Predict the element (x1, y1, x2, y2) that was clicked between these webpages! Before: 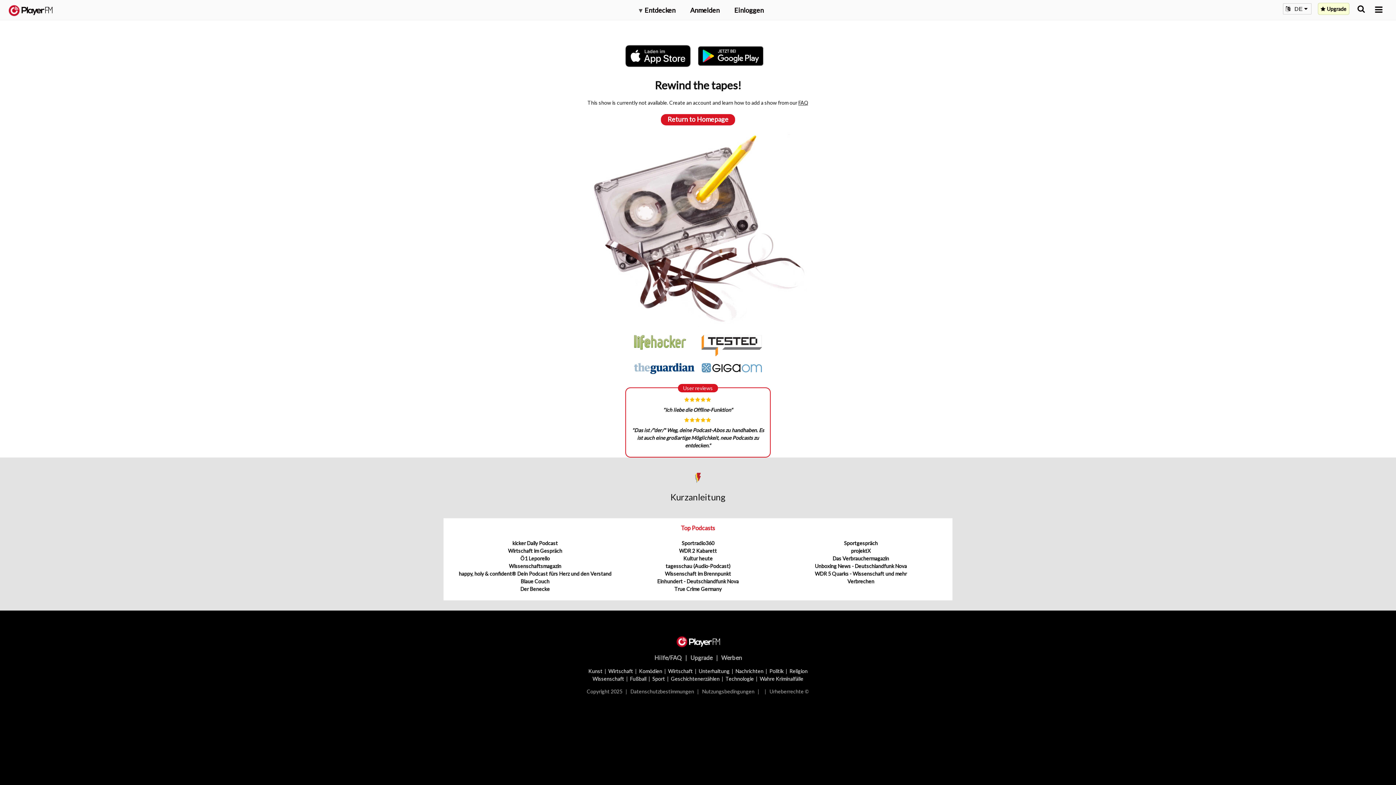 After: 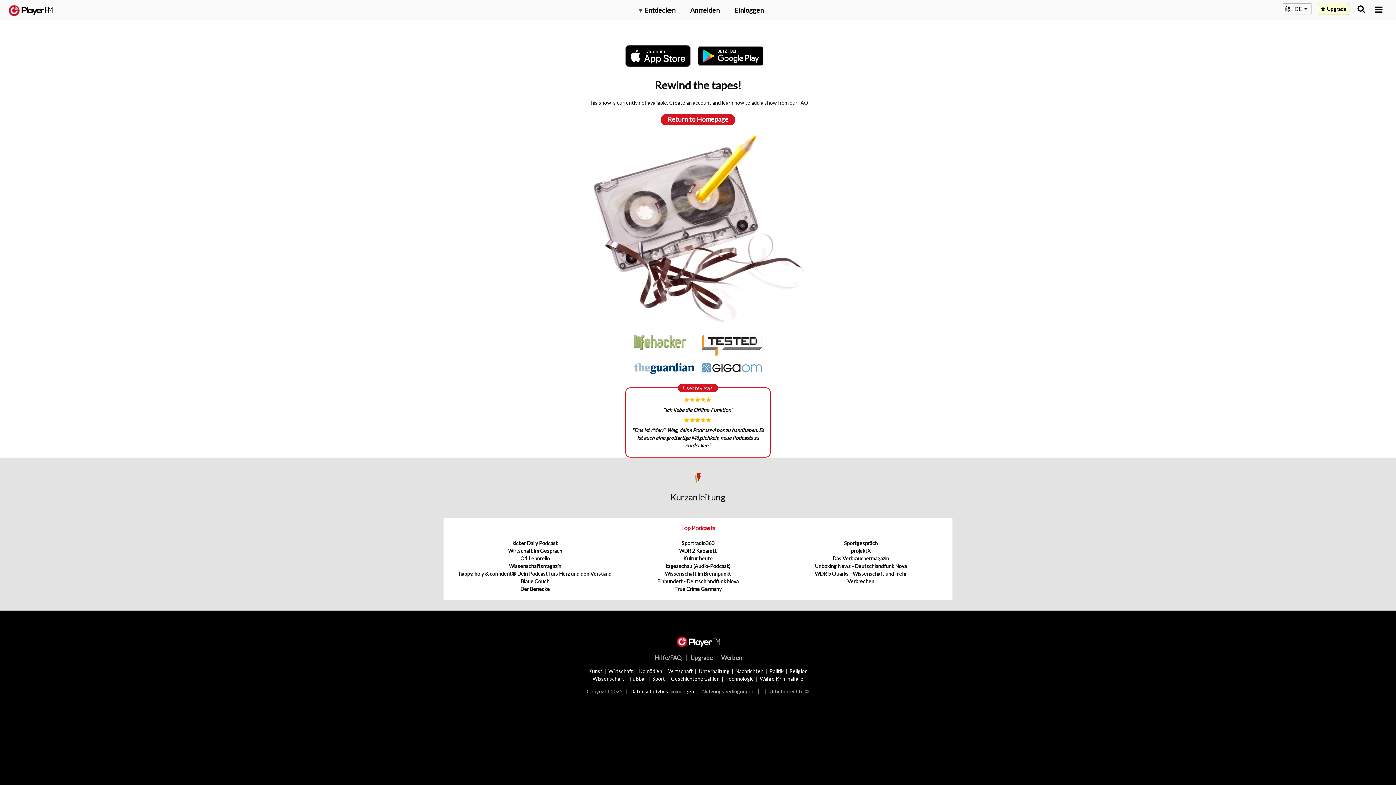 Action: label: Datenschutzbestimmungen bbox: (630, 688, 694, 694)